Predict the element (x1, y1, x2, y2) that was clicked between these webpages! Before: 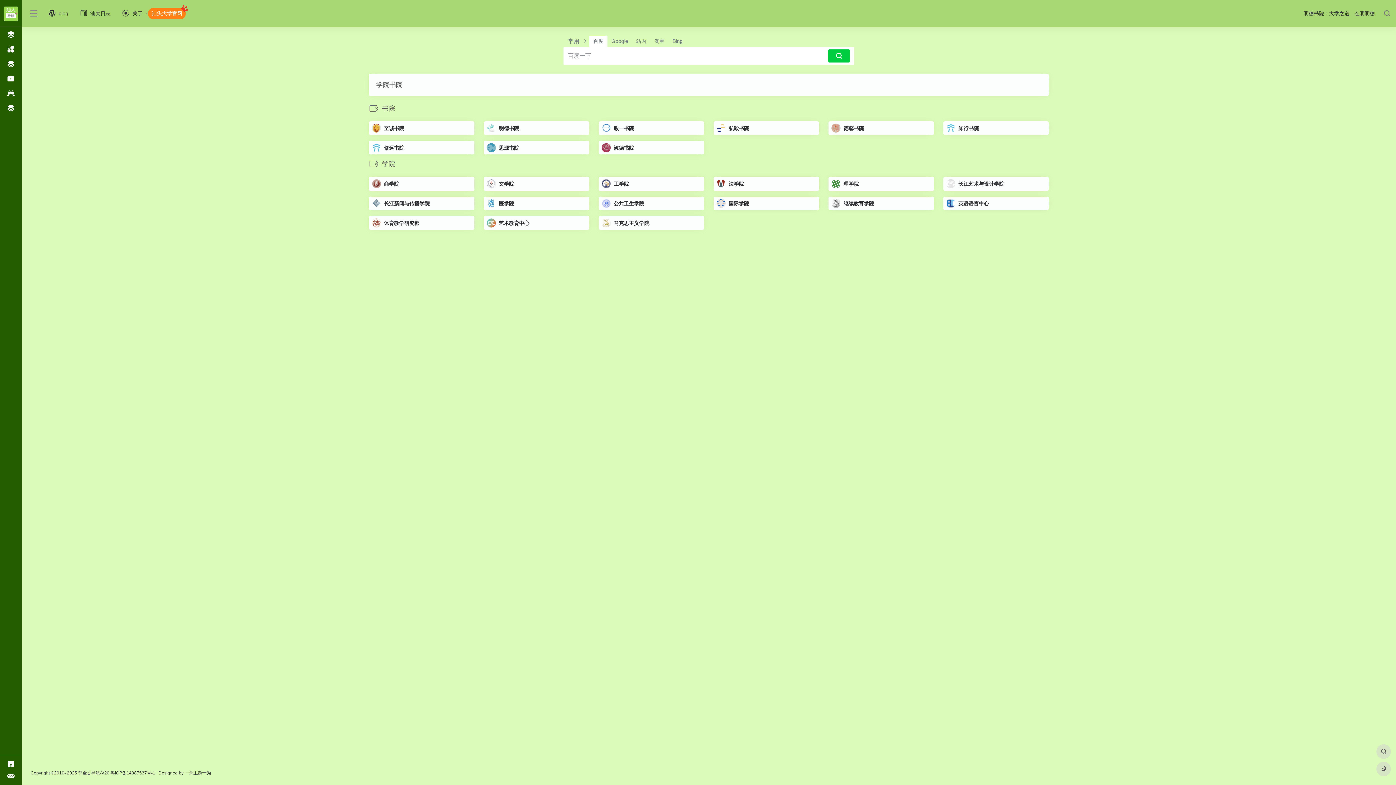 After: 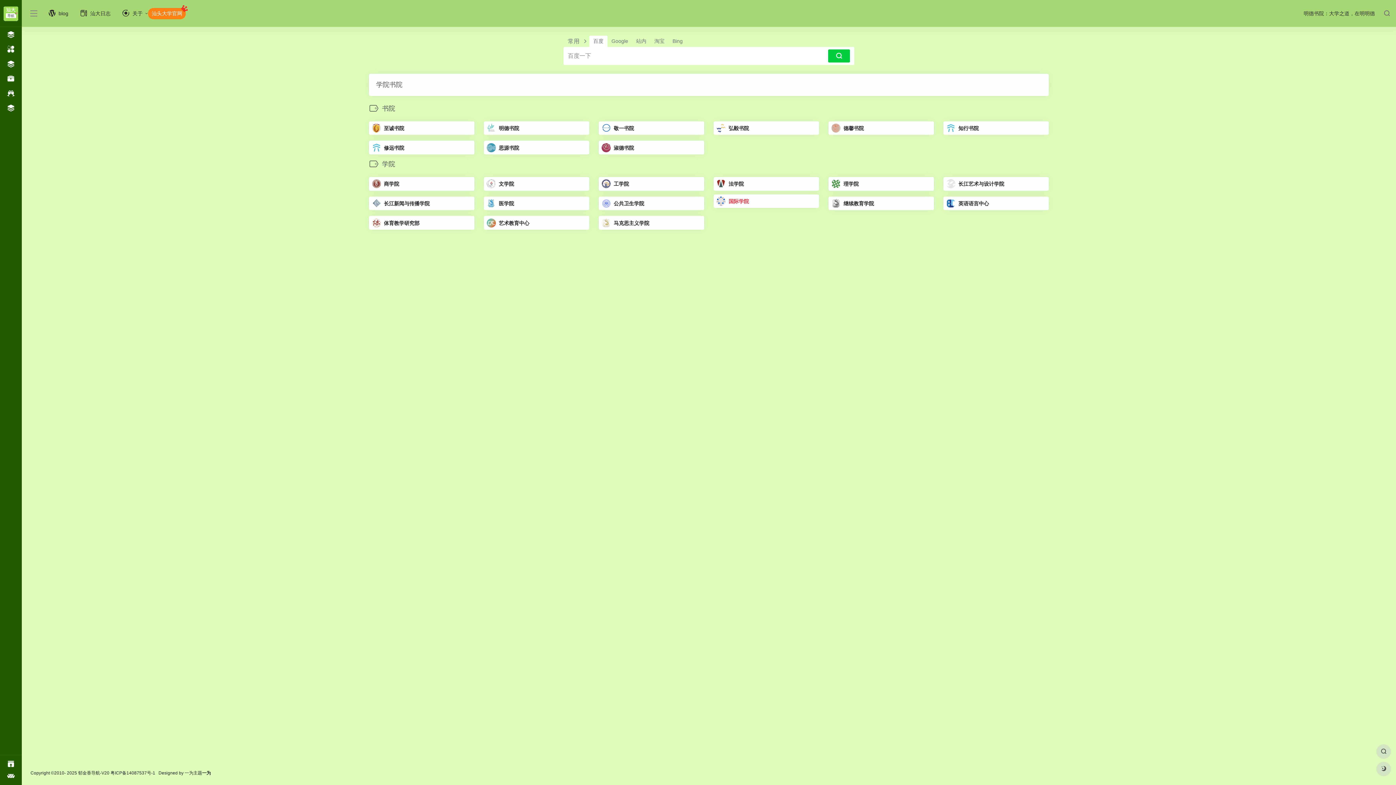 Action: label: 国际学院 bbox: (713, 196, 819, 210)